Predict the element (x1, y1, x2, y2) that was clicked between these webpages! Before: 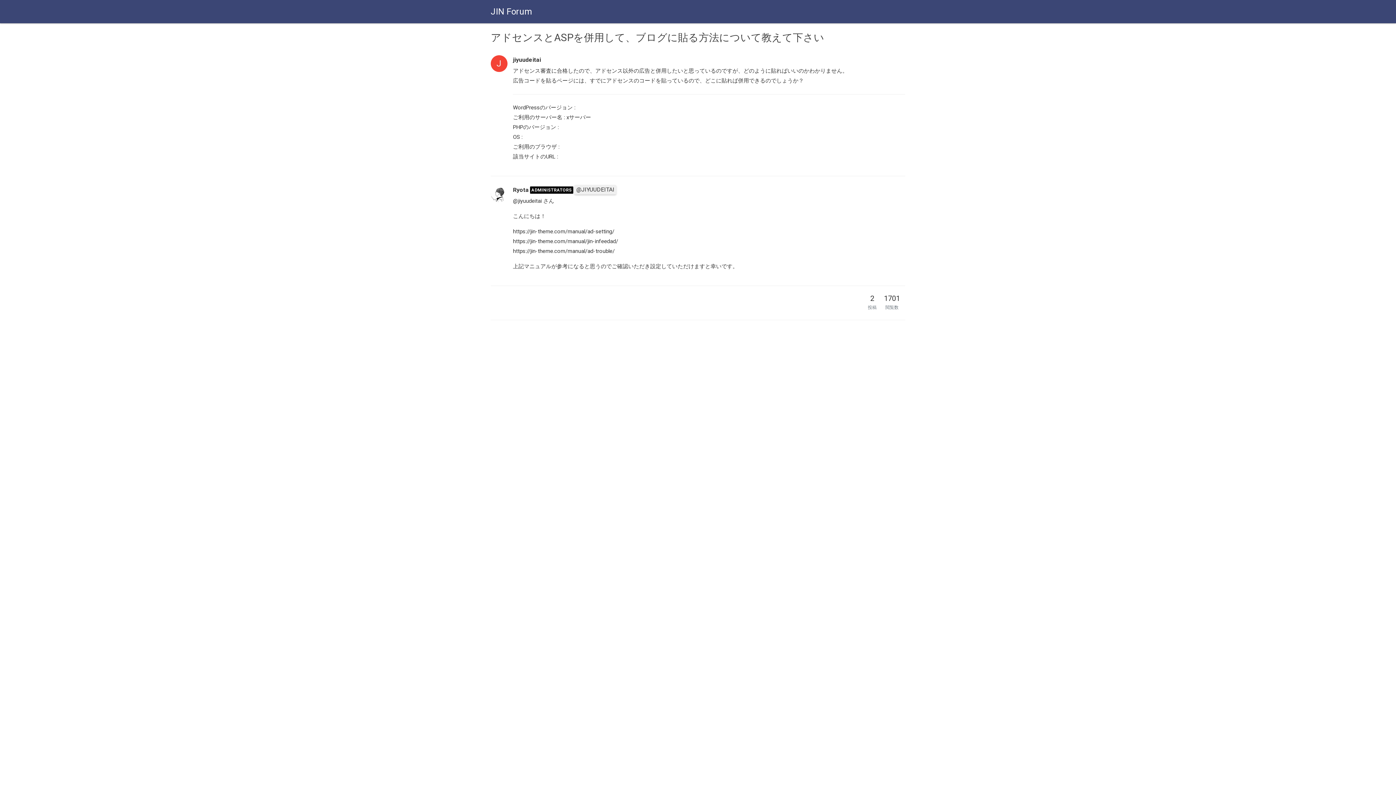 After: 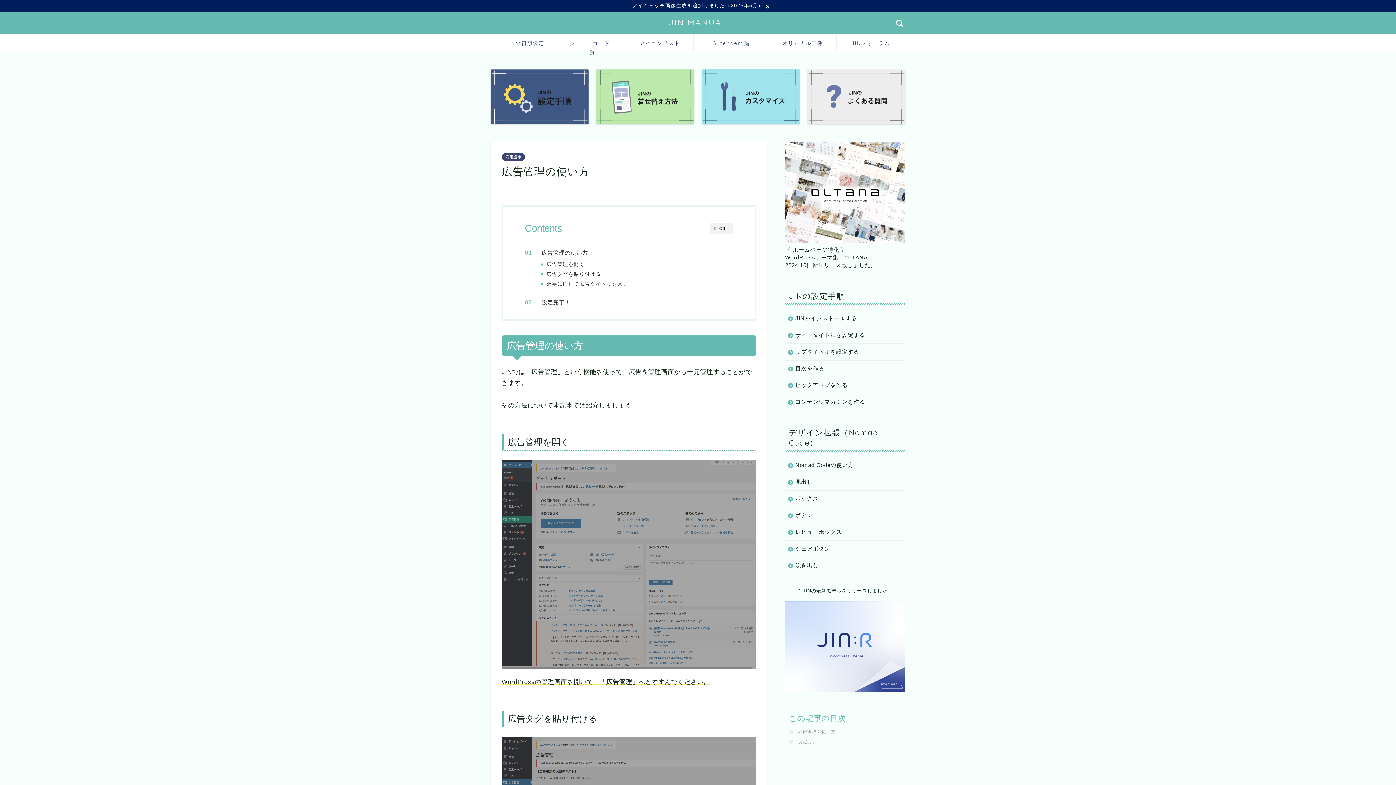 Action: label: https://jin-theme.com/manual/ad-setting/ bbox: (513, 228, 614, 234)